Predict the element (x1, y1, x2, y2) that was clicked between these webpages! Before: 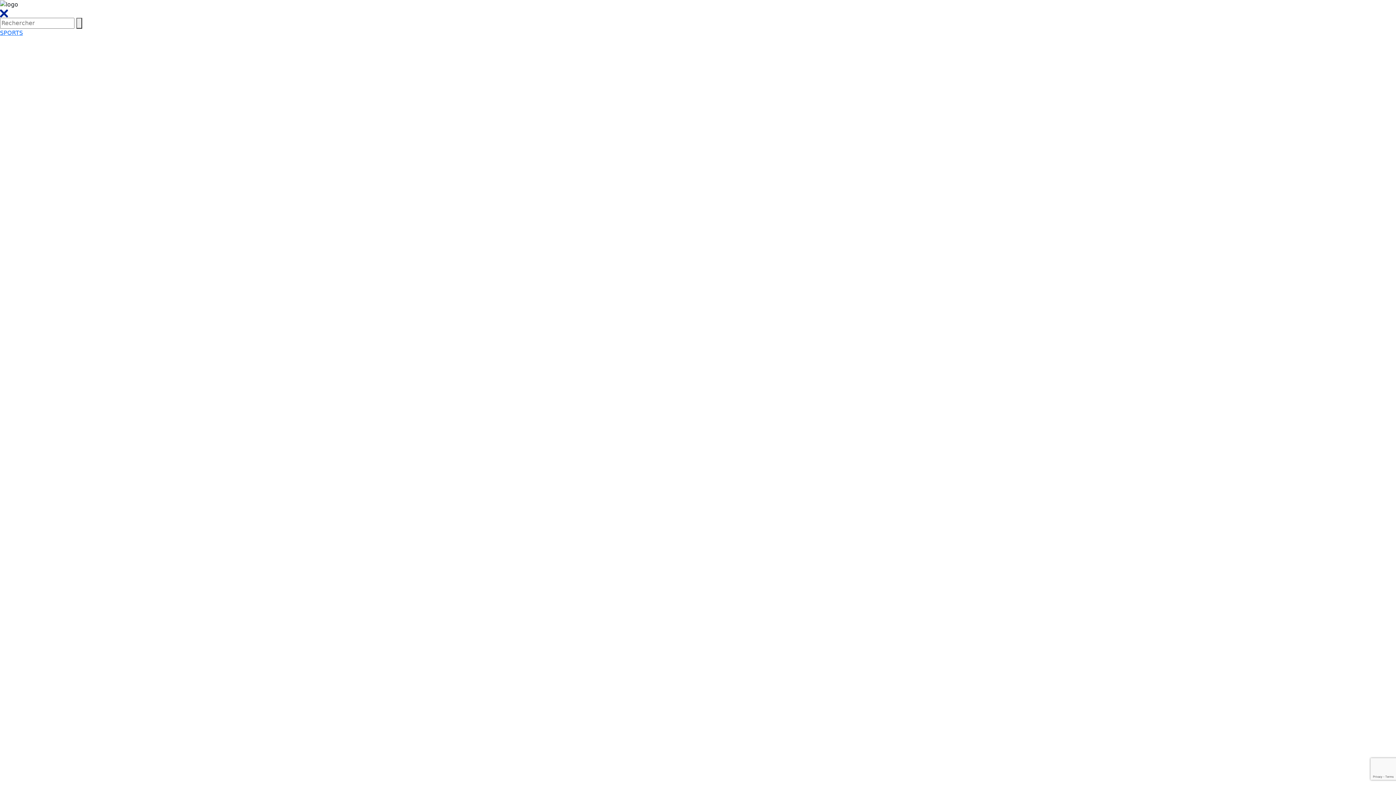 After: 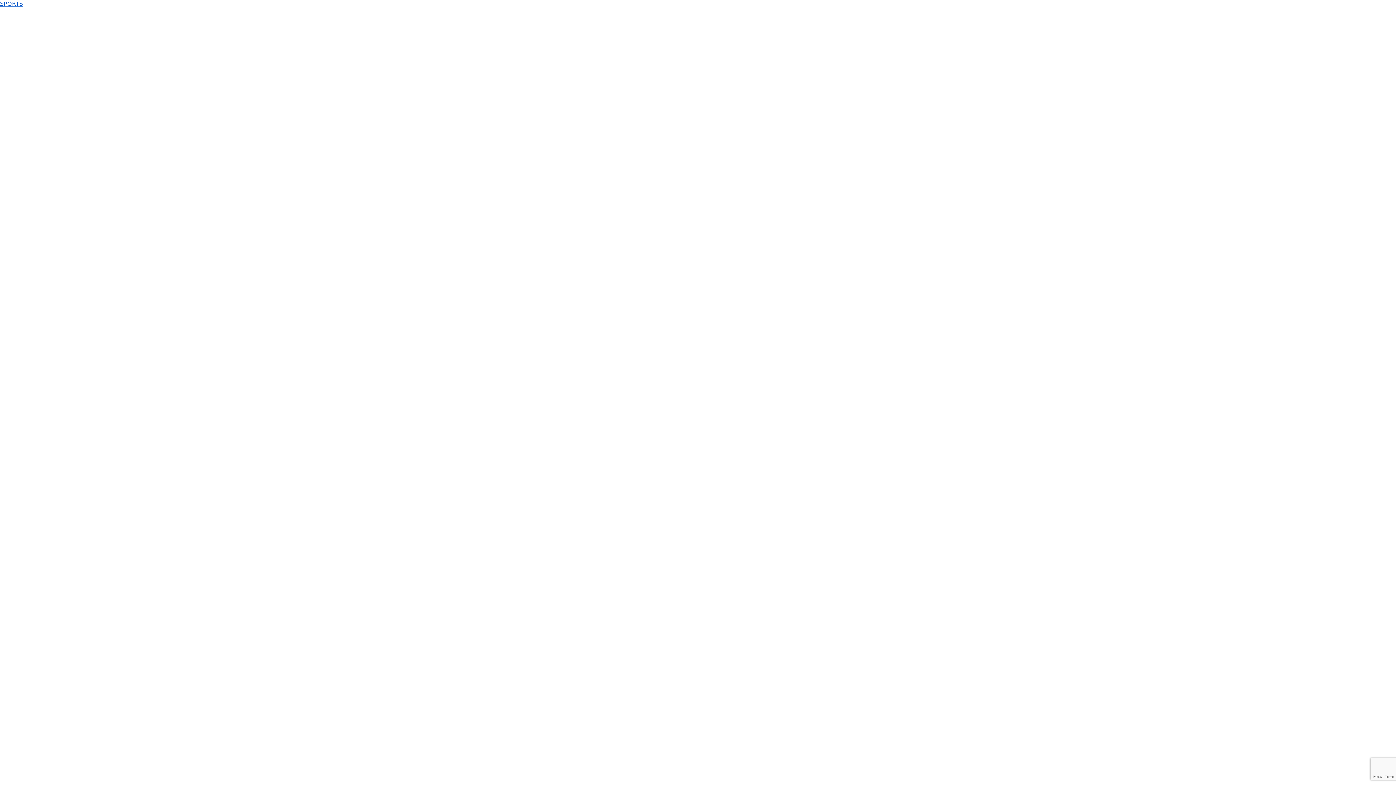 Action: bbox: (0, 29, 1396, 1237) label: SPORTS 